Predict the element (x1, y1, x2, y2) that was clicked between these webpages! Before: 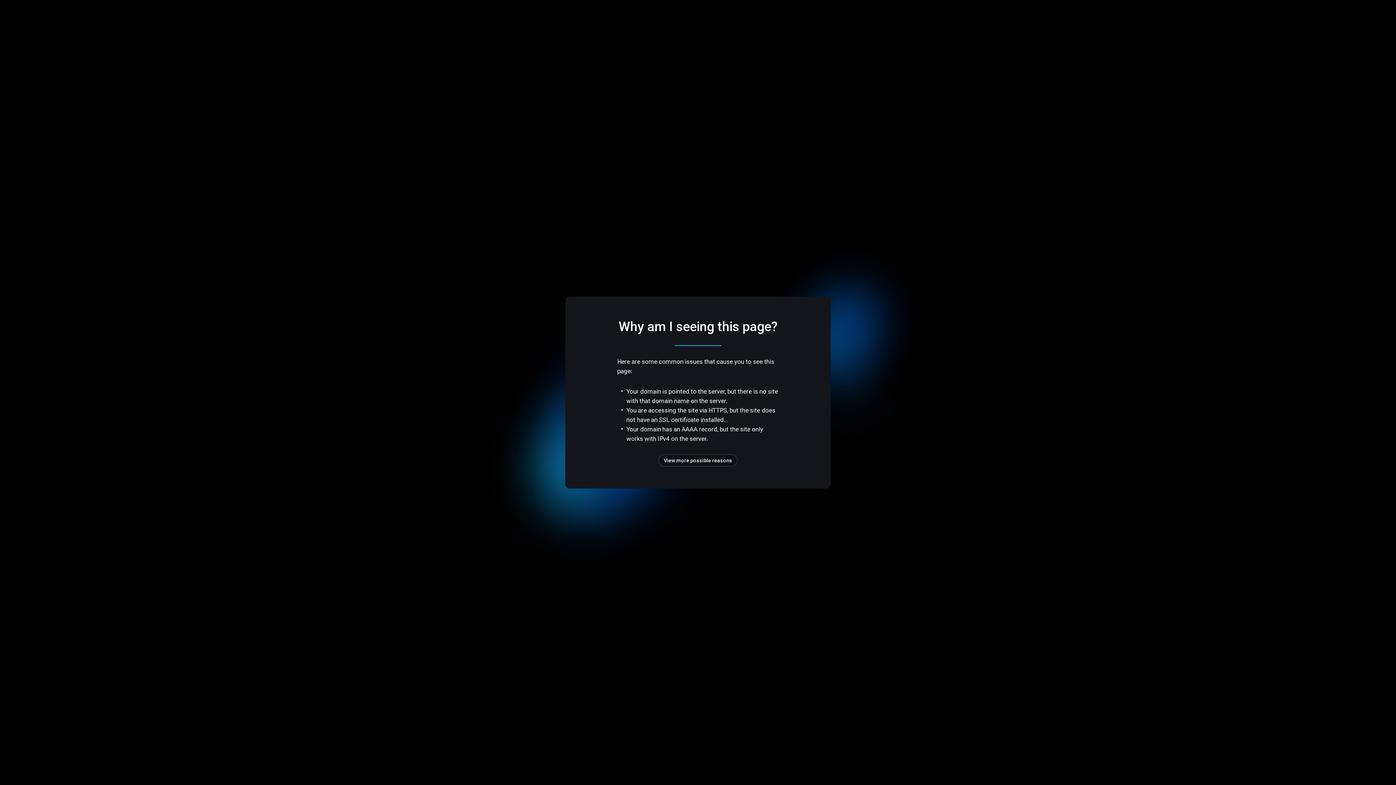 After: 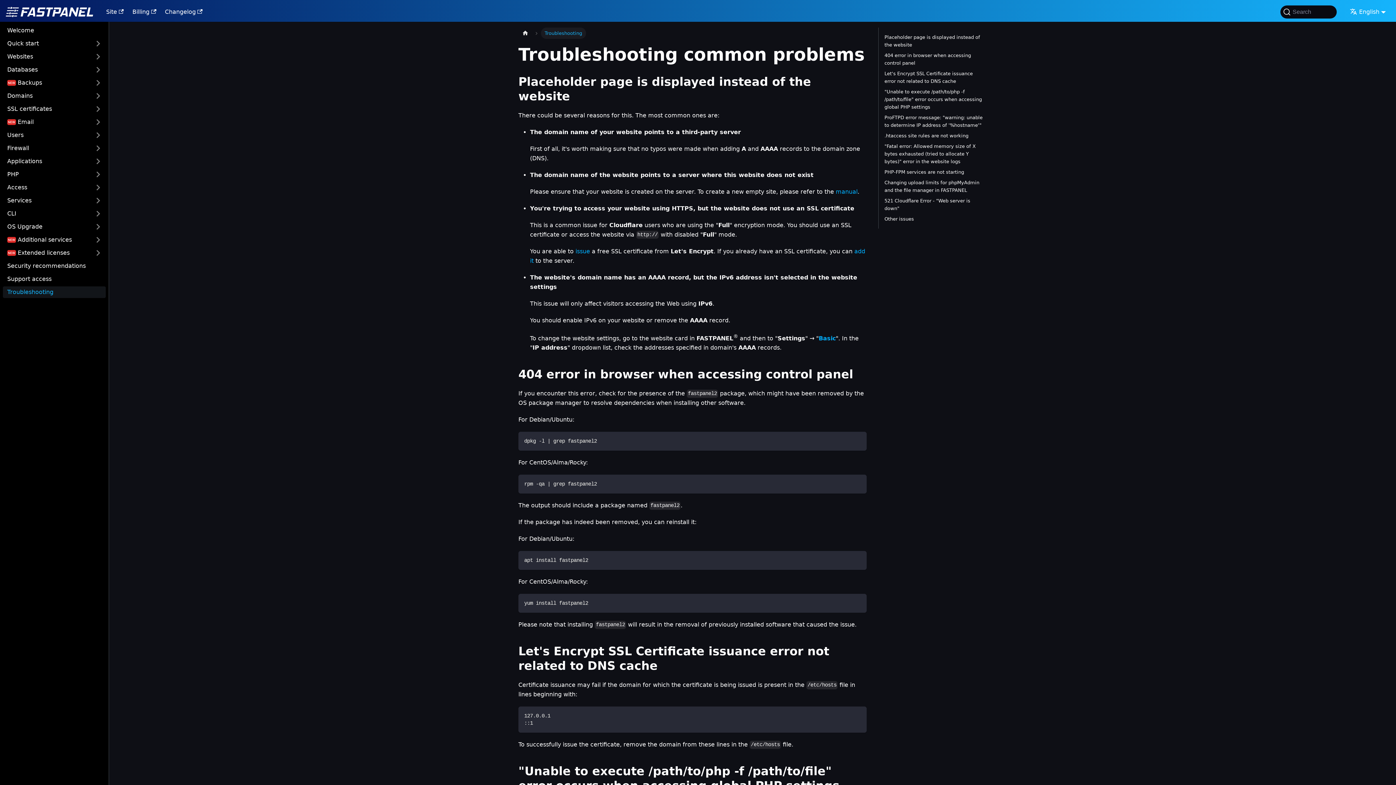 Action: bbox: (658, 454, 737, 466) label: View more possible reasons